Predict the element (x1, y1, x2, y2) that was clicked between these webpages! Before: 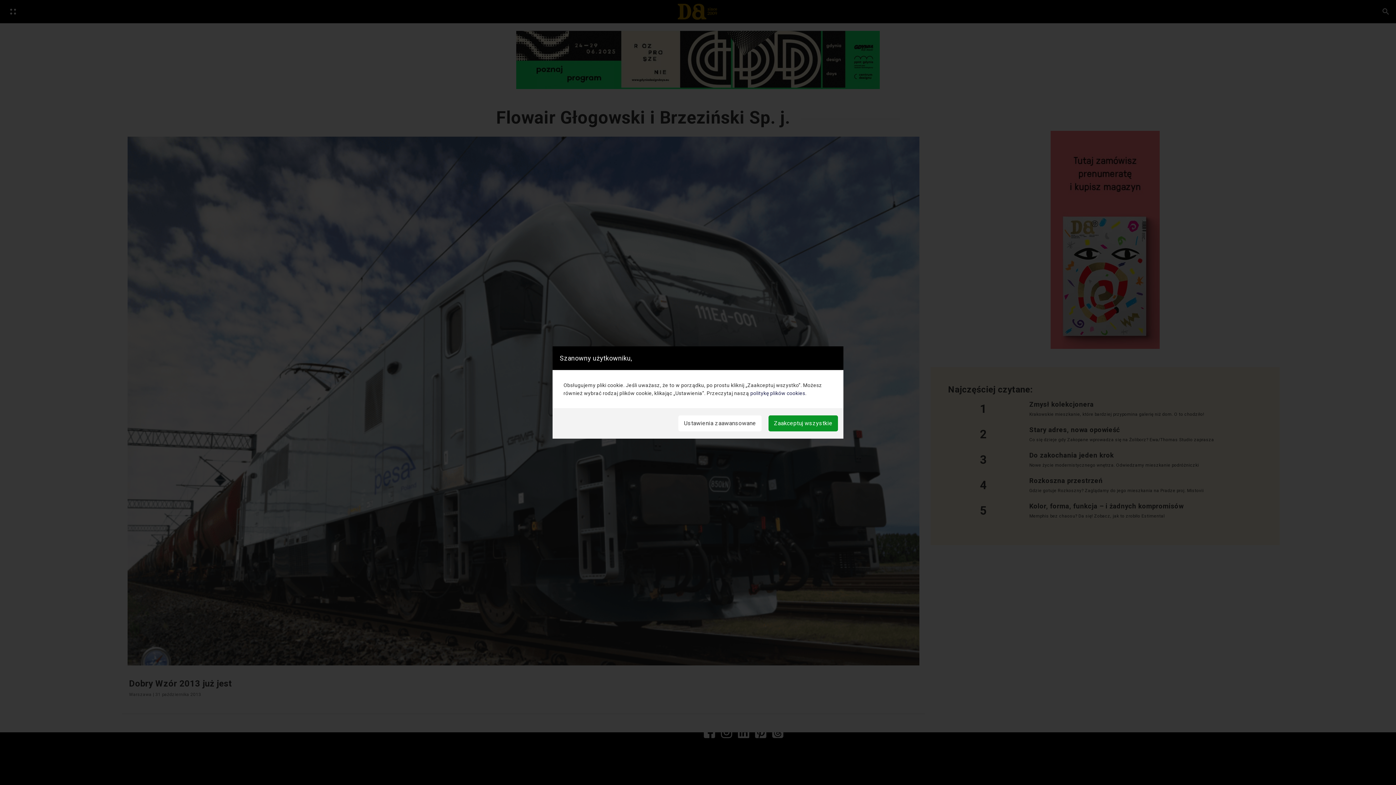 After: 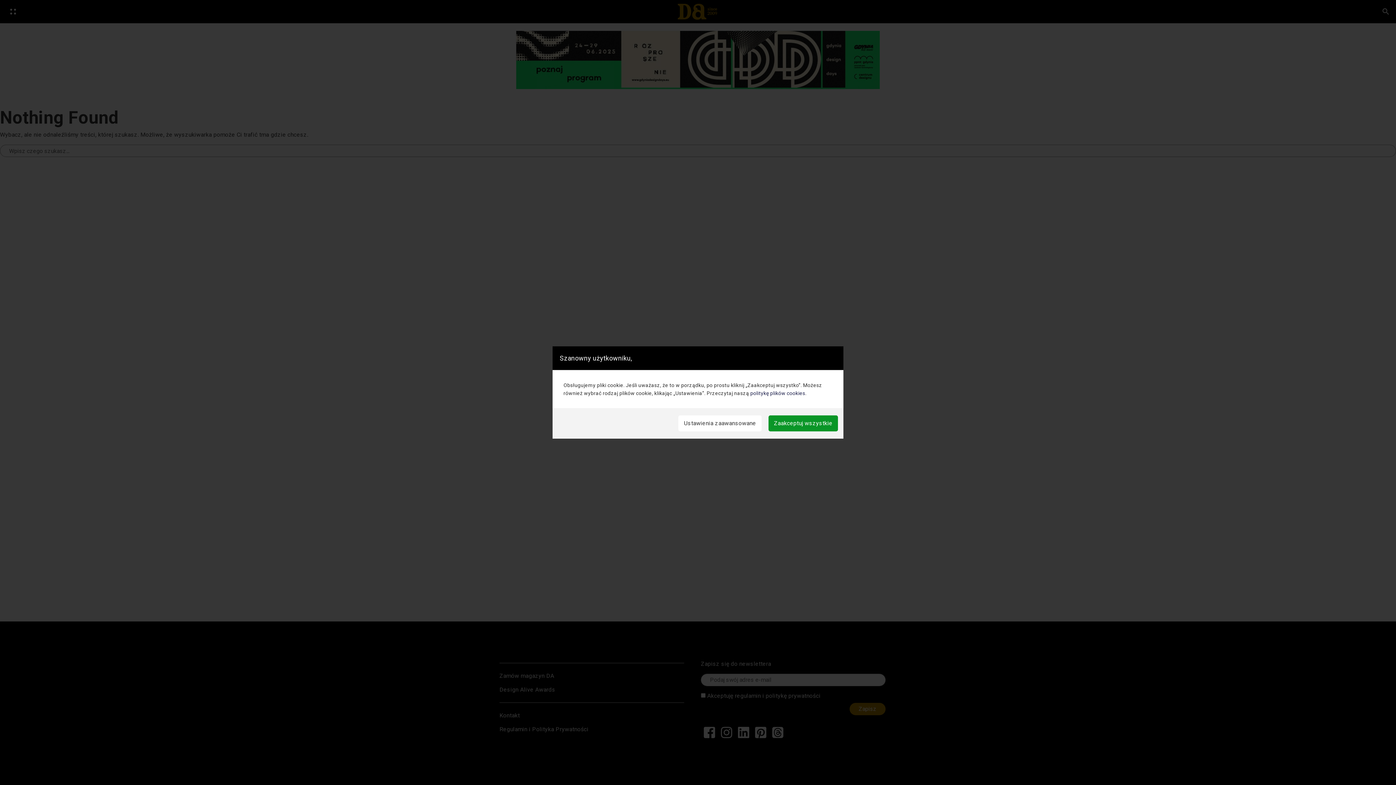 Action: label: politykę plików cookies bbox: (750, 390, 805, 396)